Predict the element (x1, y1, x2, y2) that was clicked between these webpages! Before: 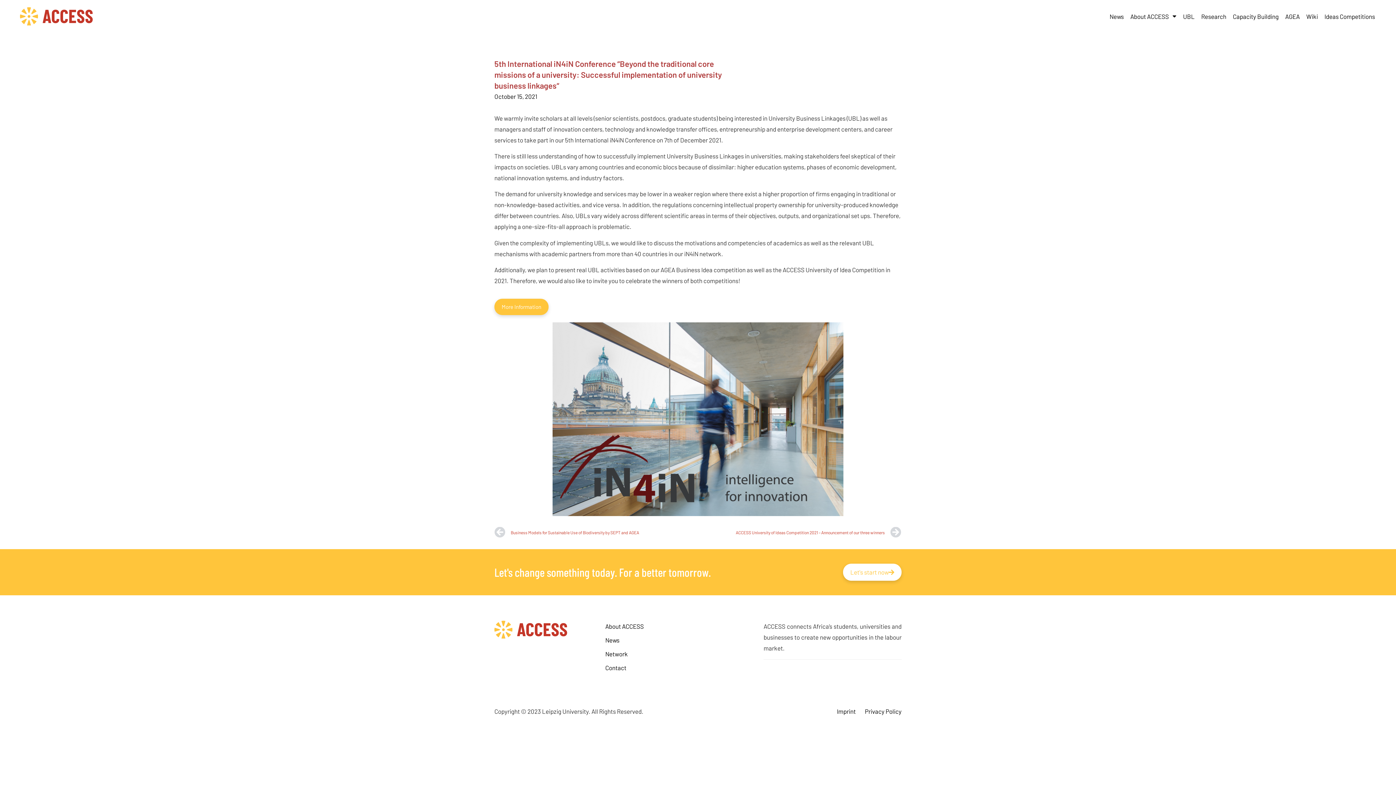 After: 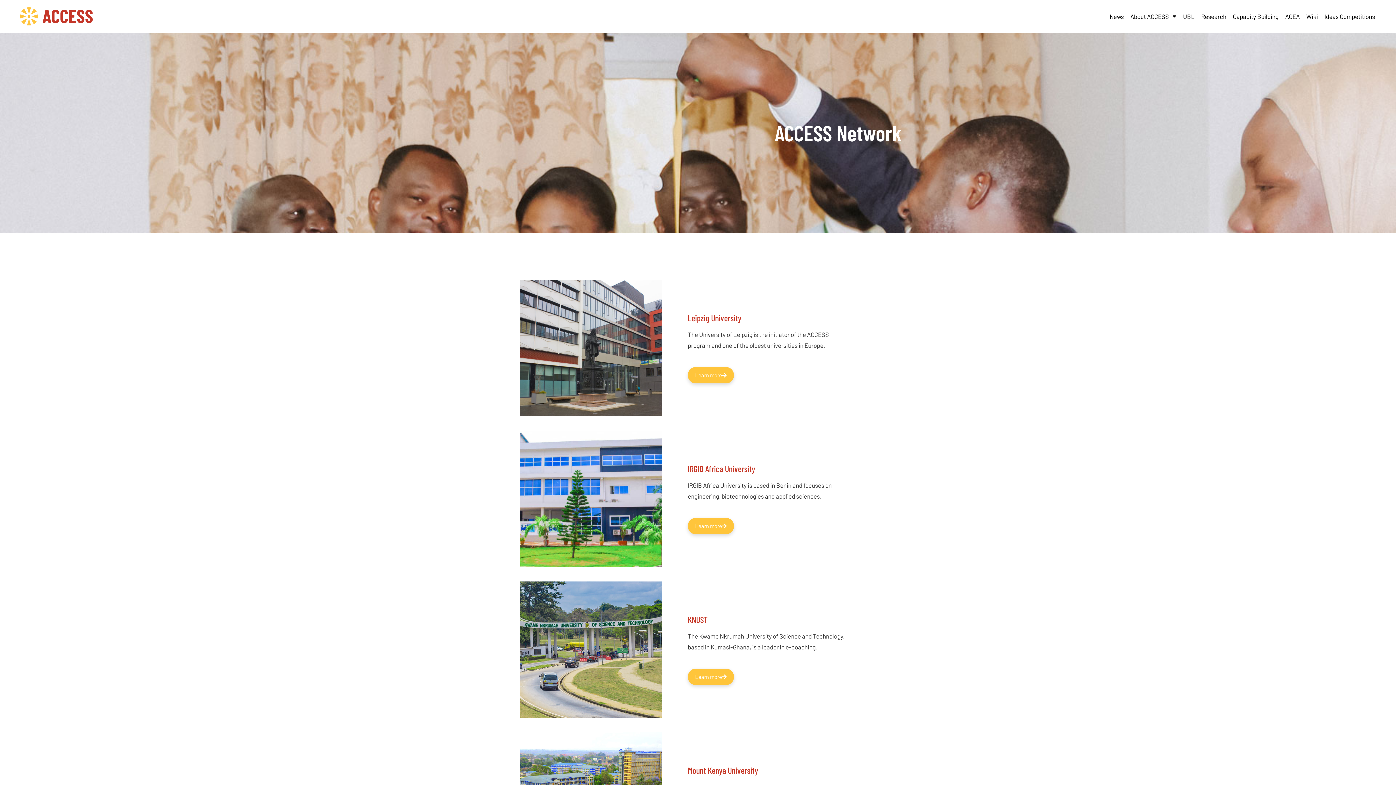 Action: label: Network bbox: (605, 648, 715, 659)